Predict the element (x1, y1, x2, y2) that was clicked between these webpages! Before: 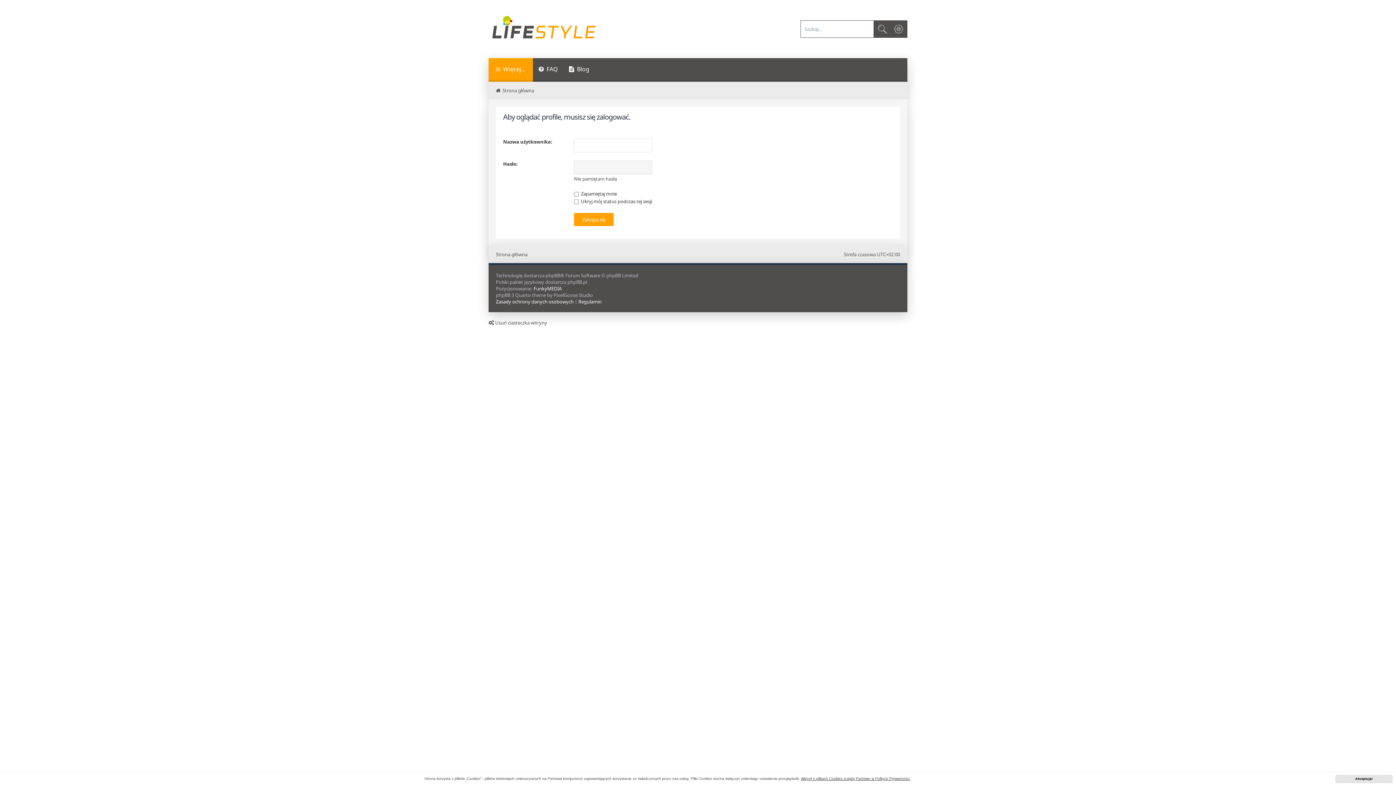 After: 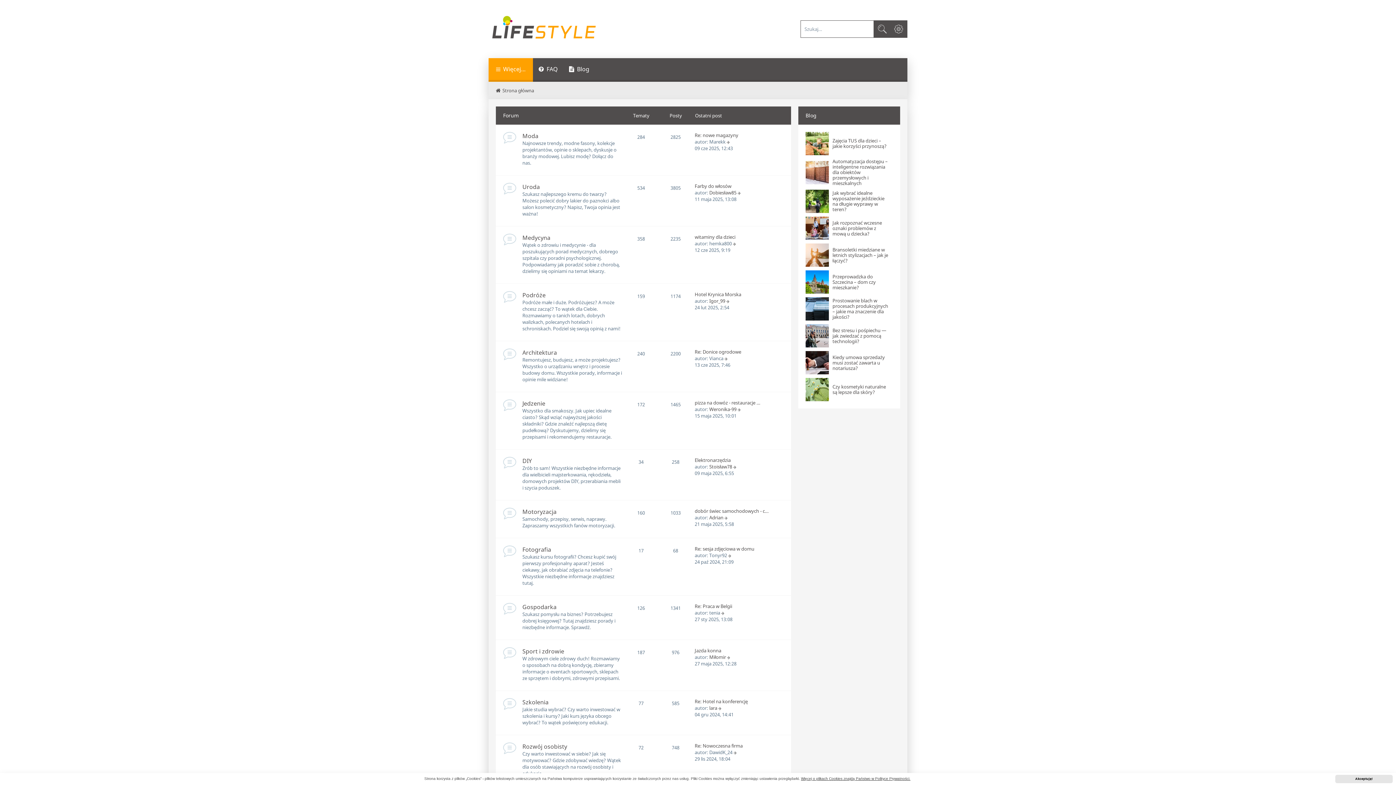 Action: bbox: (488, 14, 600, 43)